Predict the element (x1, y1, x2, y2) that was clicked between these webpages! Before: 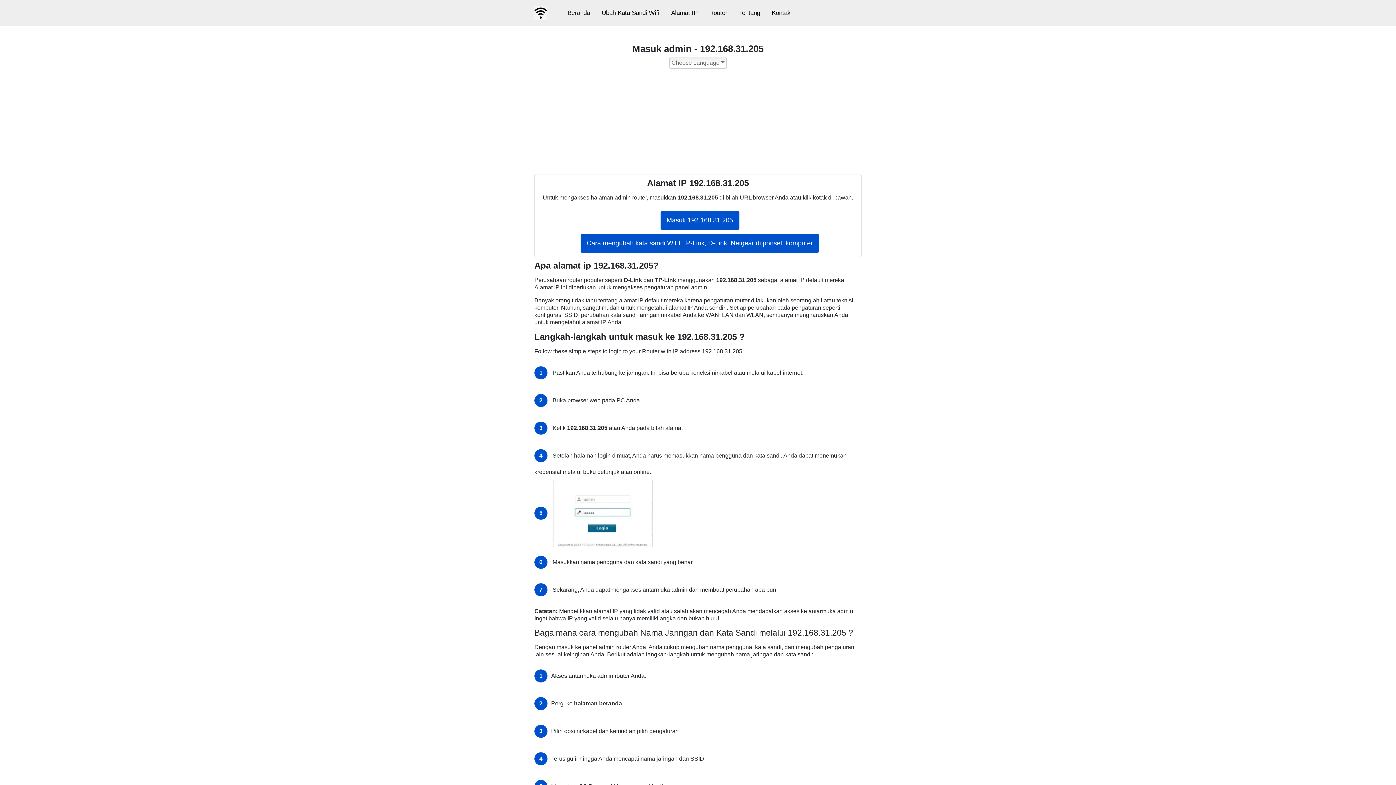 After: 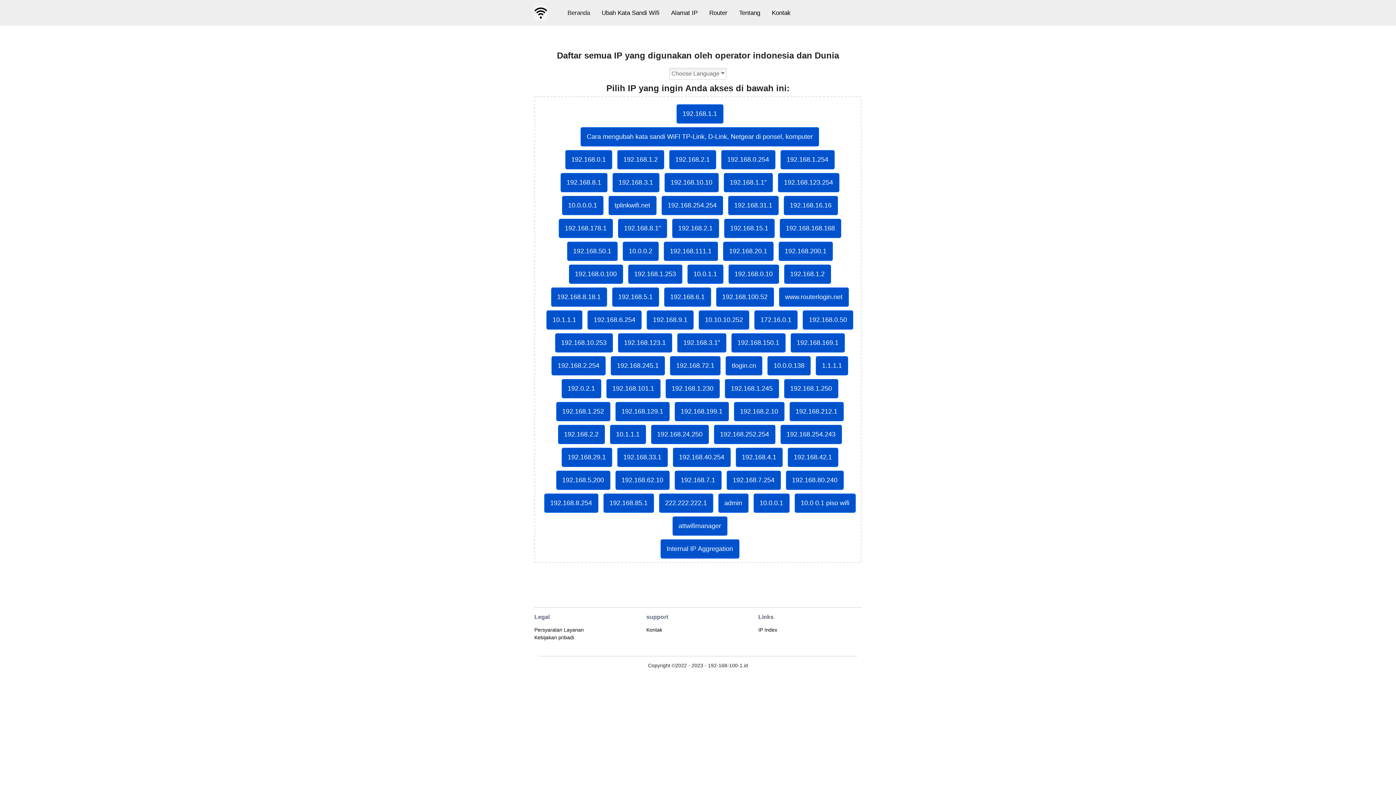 Action: label: Alamat IP bbox: (665, 2, 703, 22)